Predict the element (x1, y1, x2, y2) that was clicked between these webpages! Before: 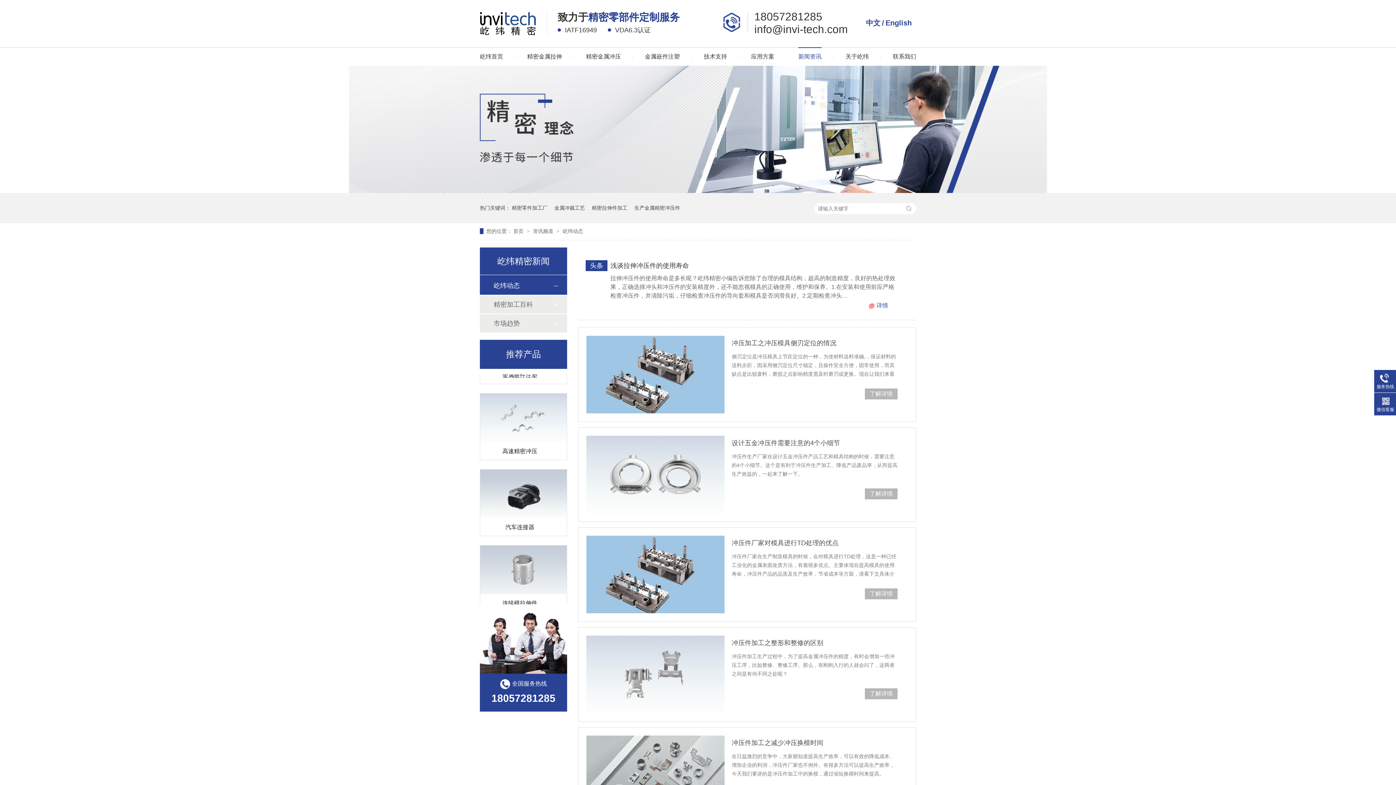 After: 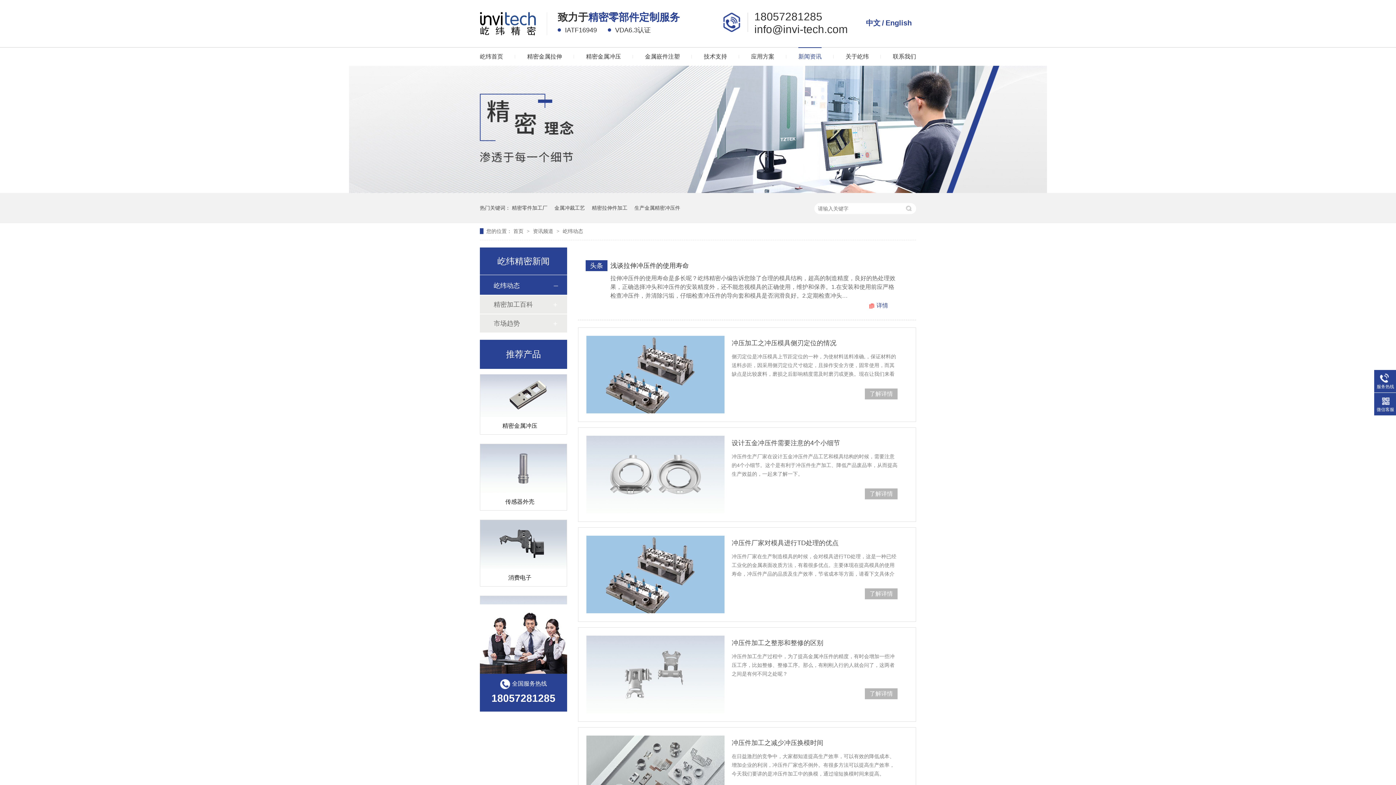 Action: label: 中文 bbox: (866, 18, 880, 26)